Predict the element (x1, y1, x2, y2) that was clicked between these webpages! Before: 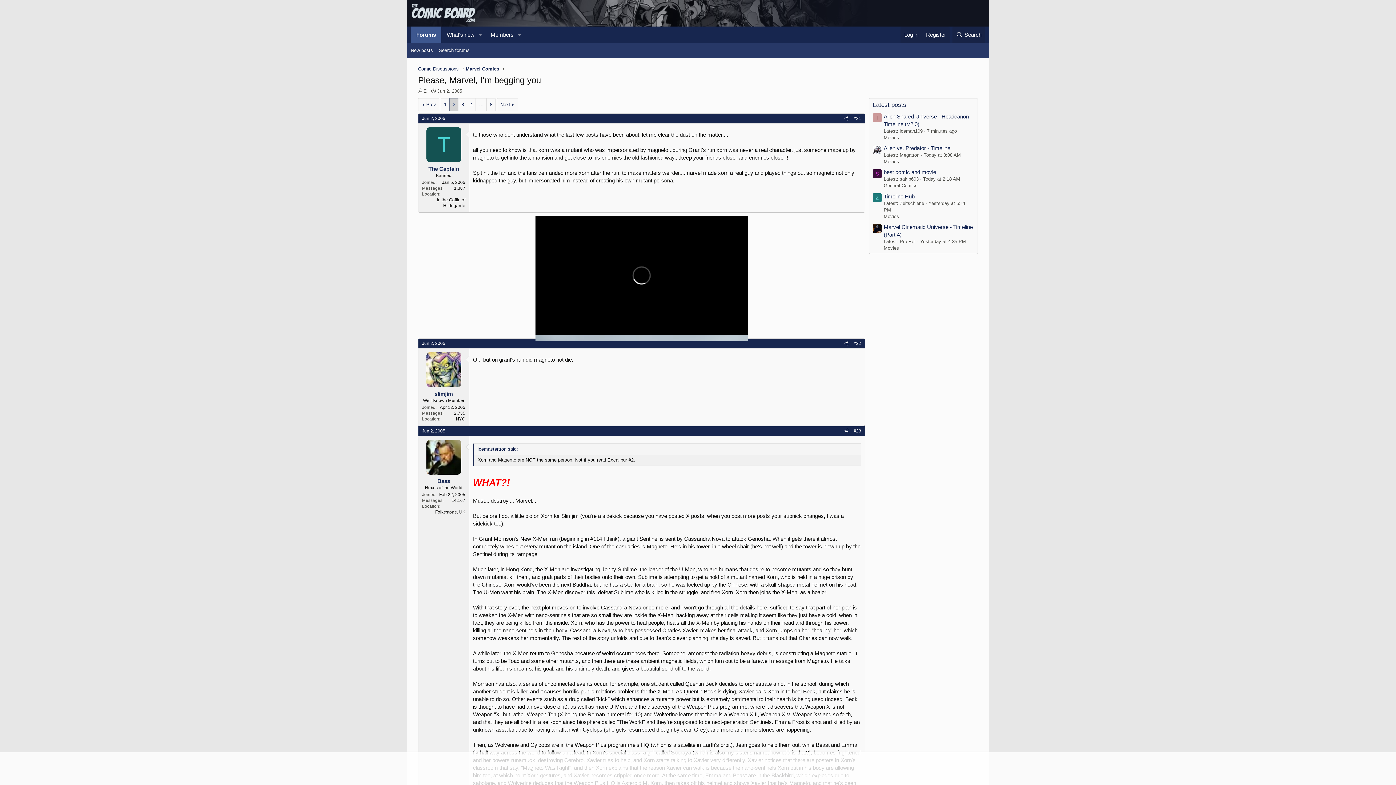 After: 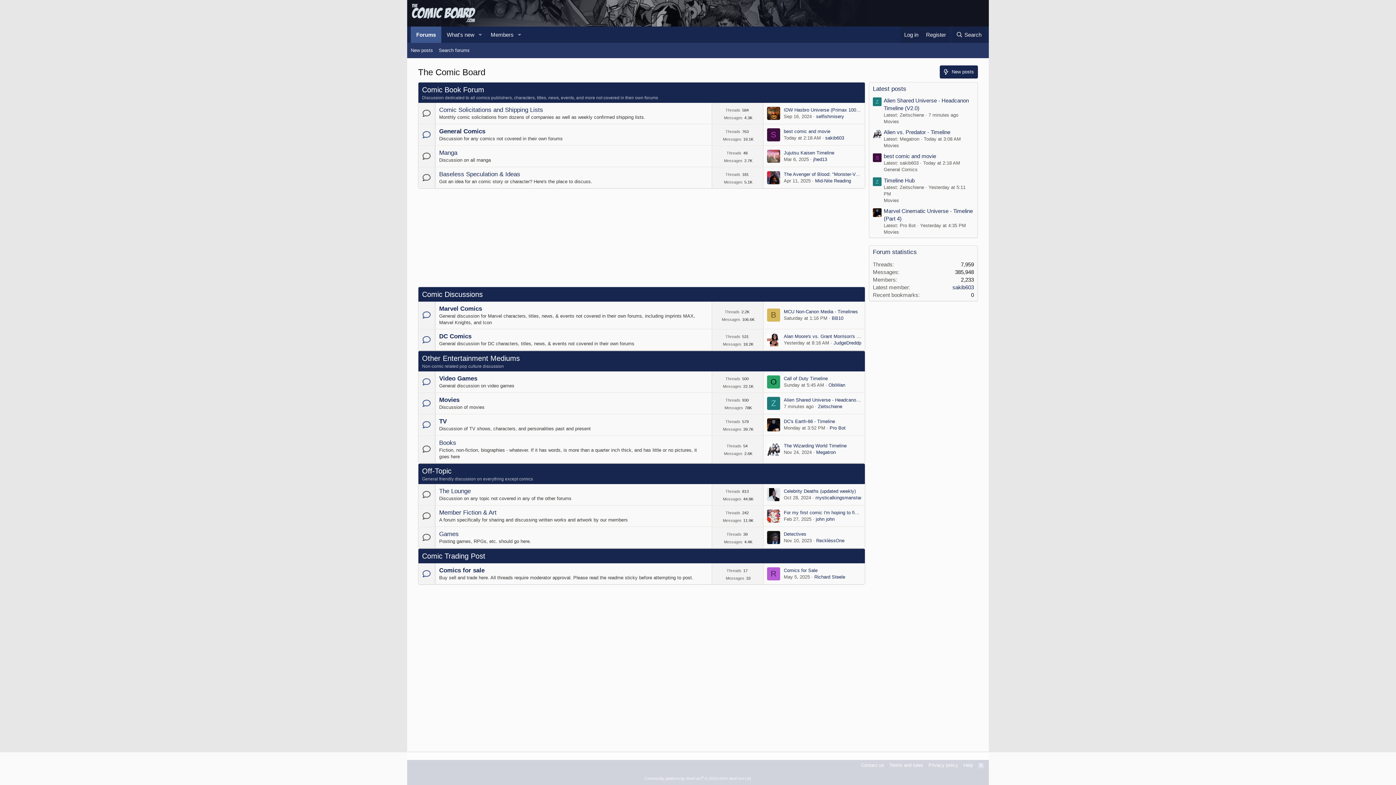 Action: bbox: (410, 2, 476, 24)